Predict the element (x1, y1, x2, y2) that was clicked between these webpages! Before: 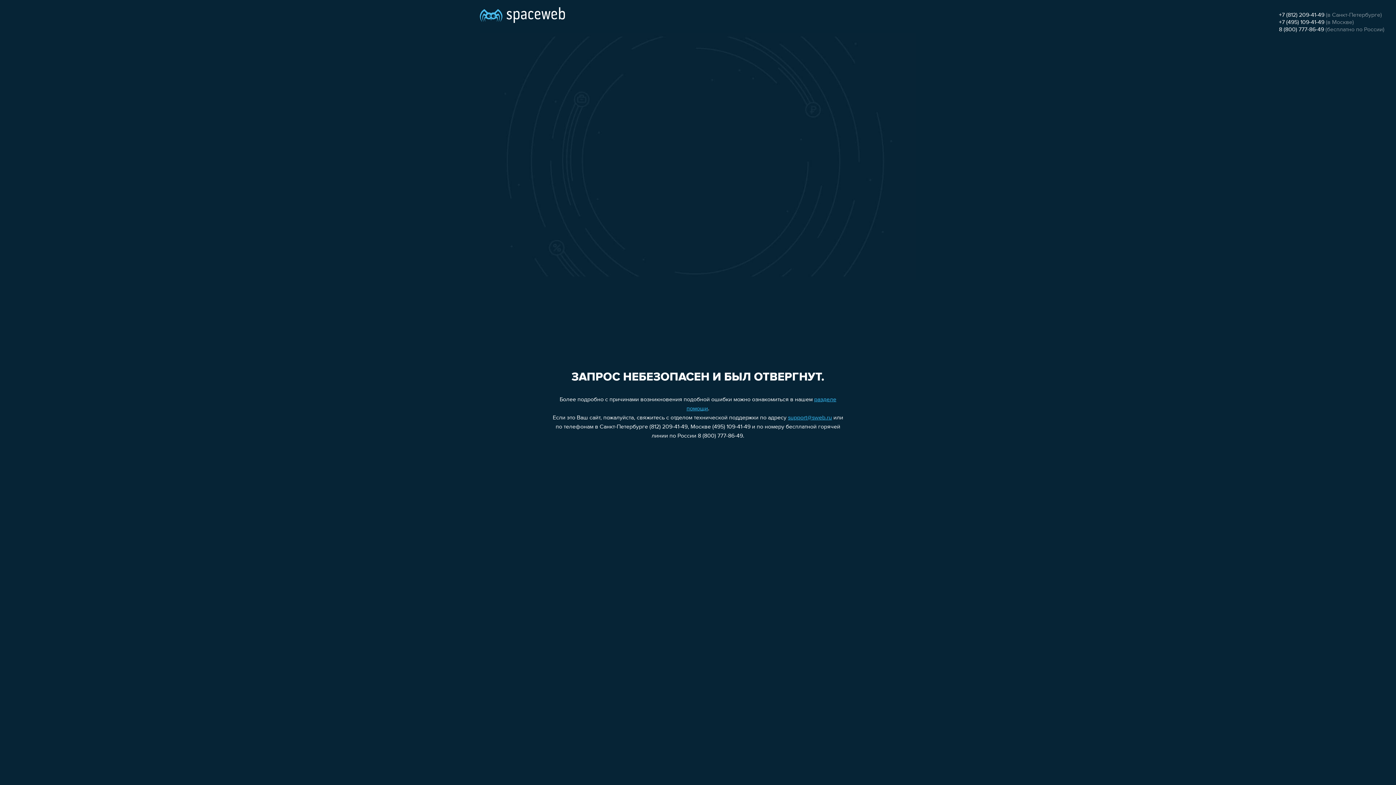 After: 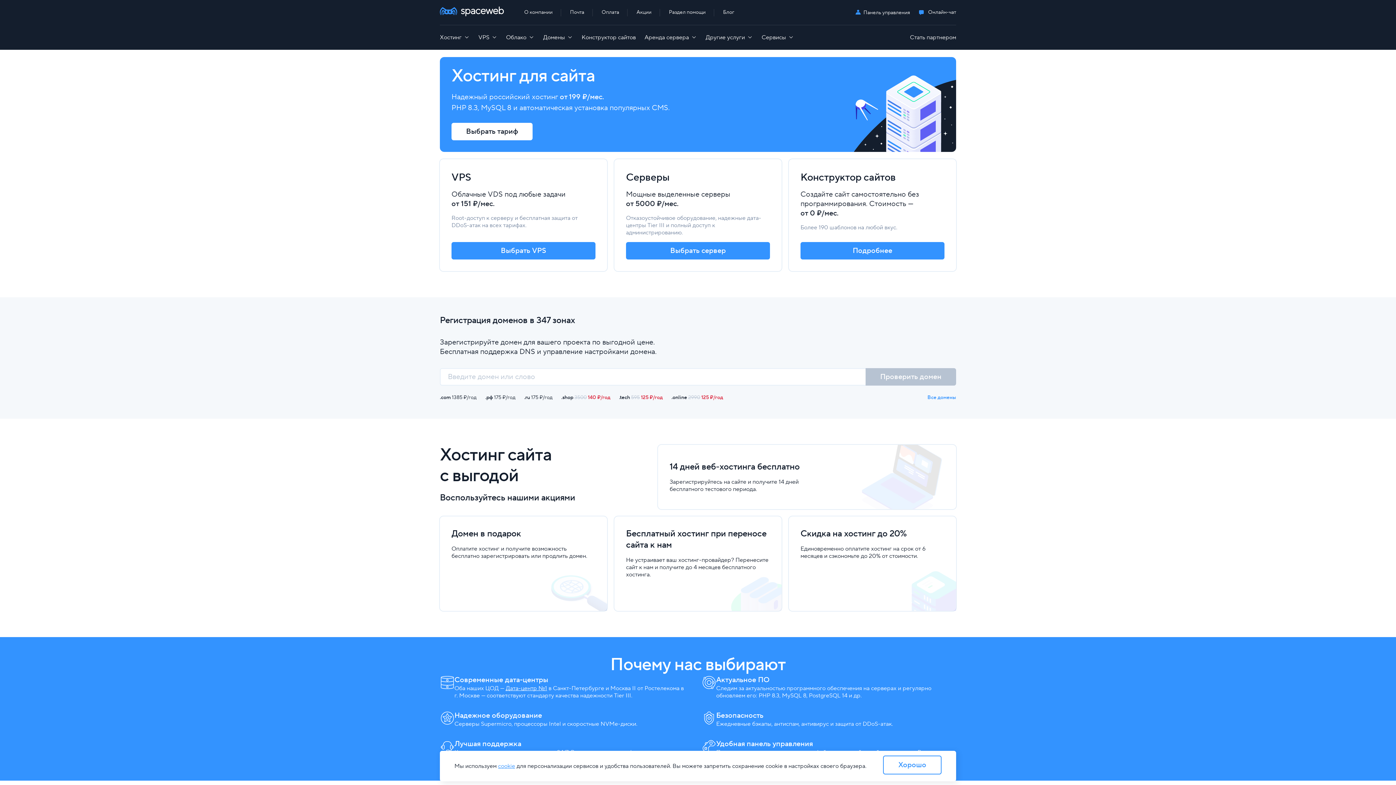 Action: bbox: (480, 0, 565, 25)